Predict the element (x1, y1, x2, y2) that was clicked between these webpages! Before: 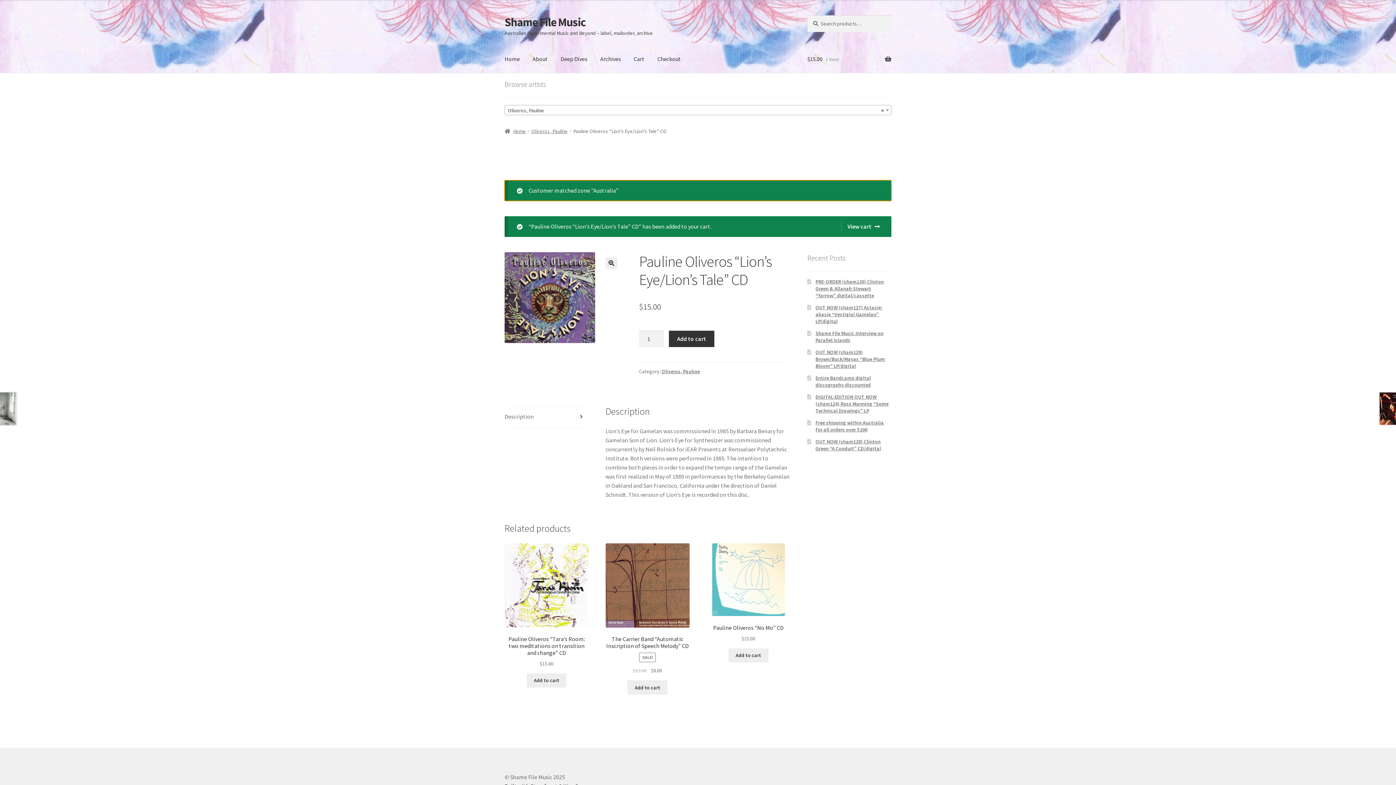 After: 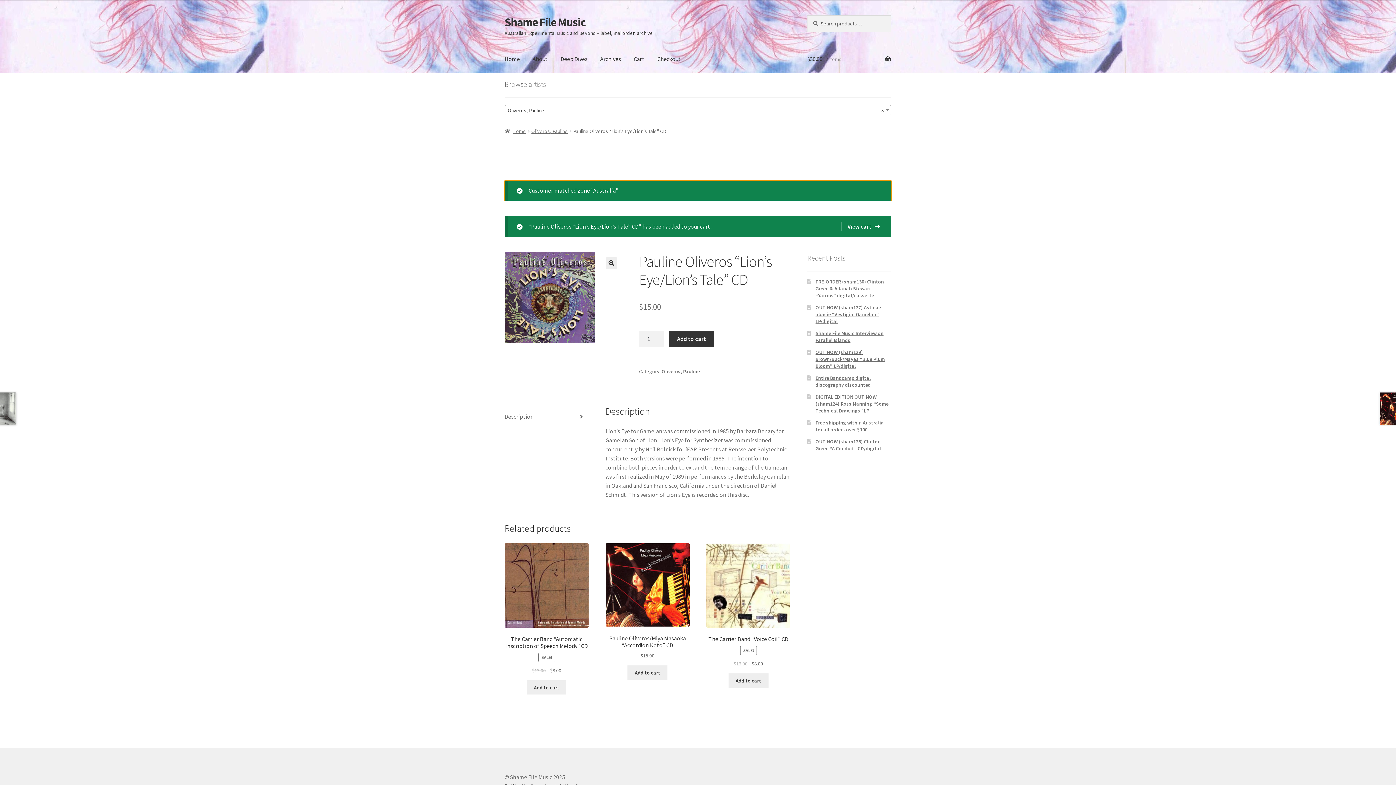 Action: bbox: (669, 330, 714, 347) label: Add to cart